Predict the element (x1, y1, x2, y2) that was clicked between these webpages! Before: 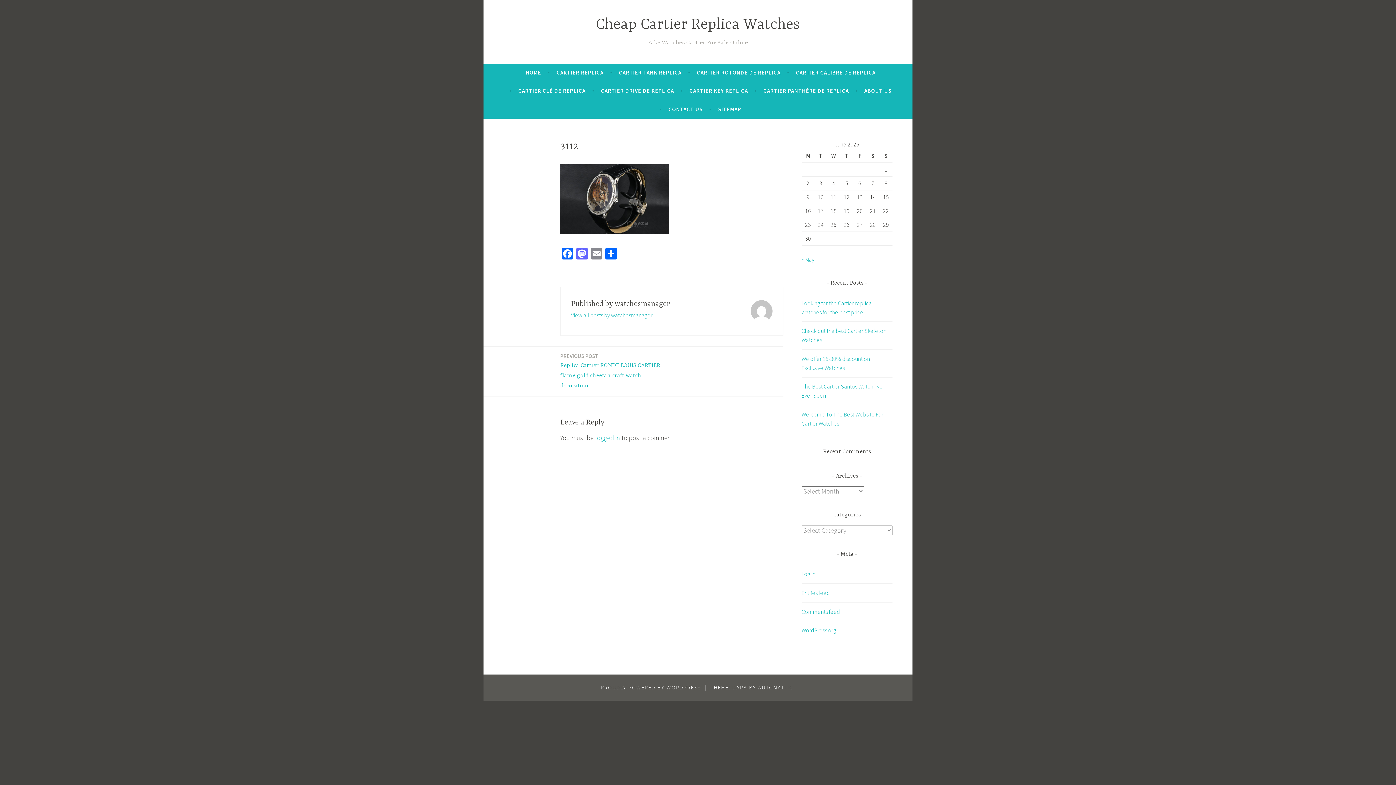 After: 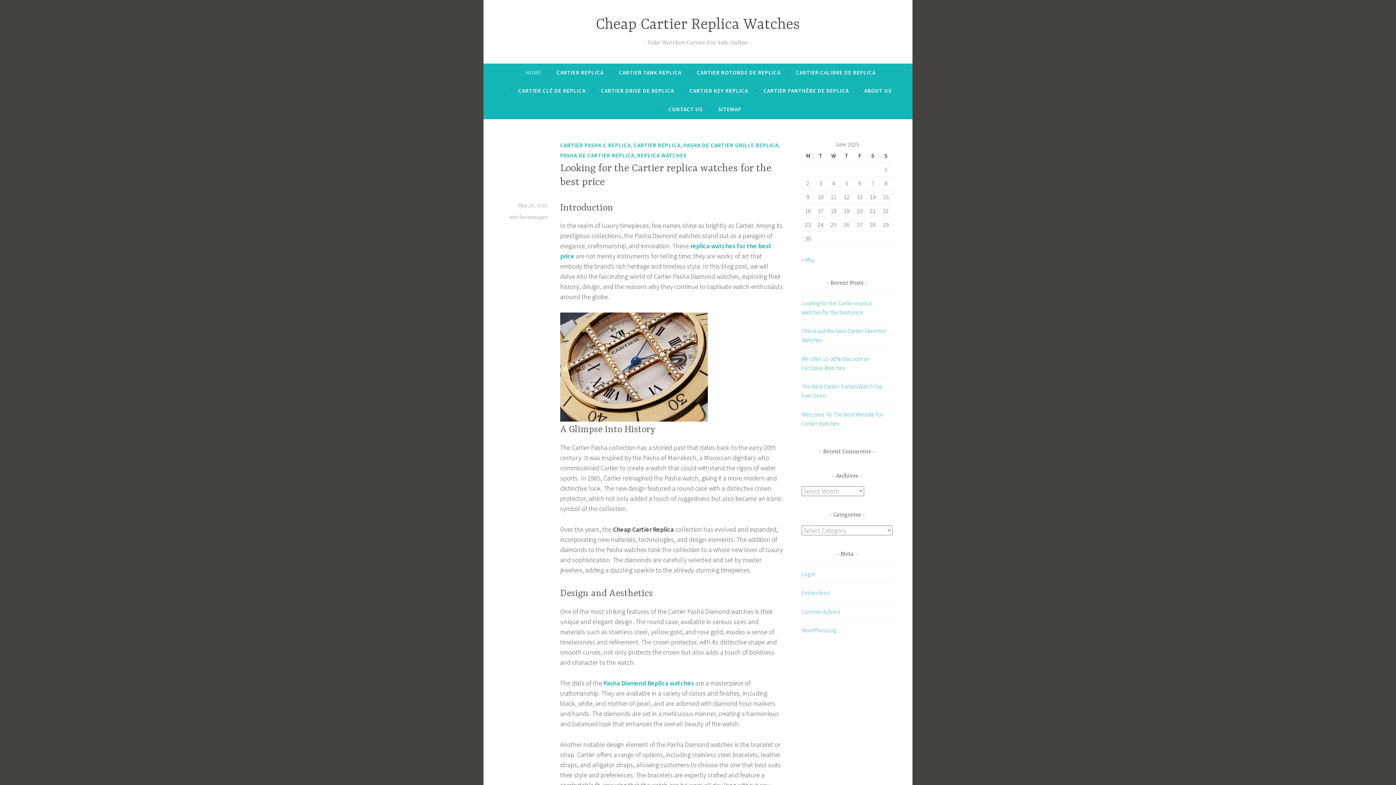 Action: bbox: (596, 16, 800, 33) label: Cheap Cartier Replica Watches